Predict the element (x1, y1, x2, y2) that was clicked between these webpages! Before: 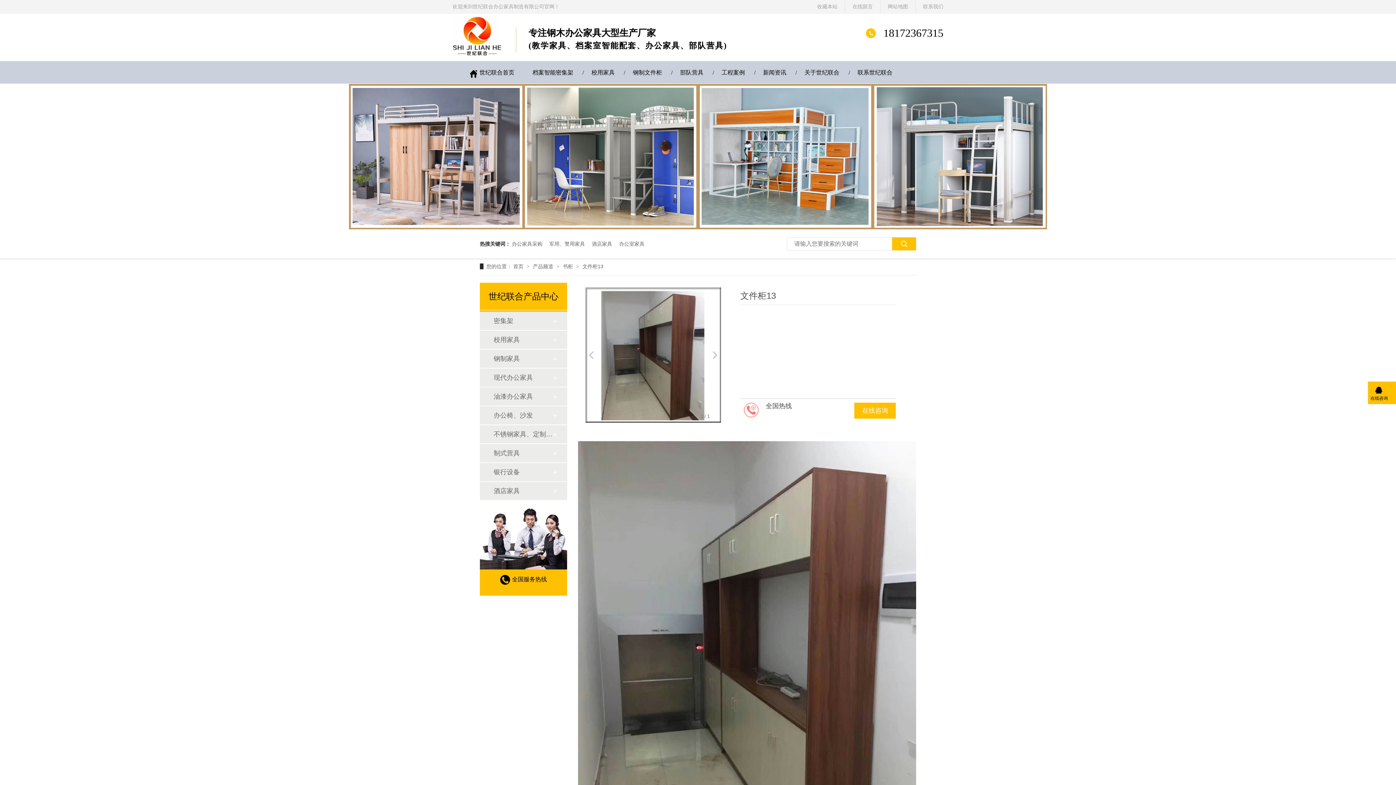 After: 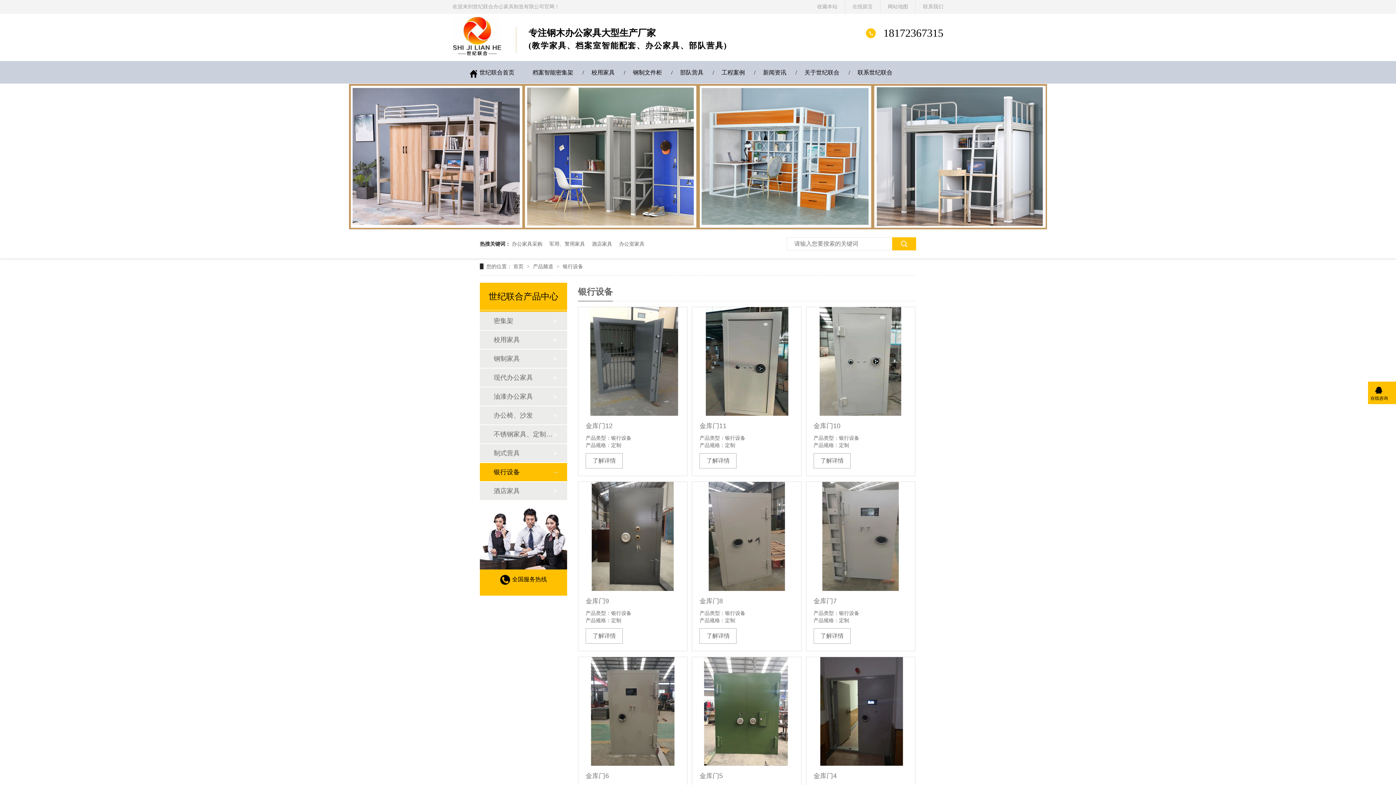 Action: bbox: (493, 463, 552, 481) label: 银行设备